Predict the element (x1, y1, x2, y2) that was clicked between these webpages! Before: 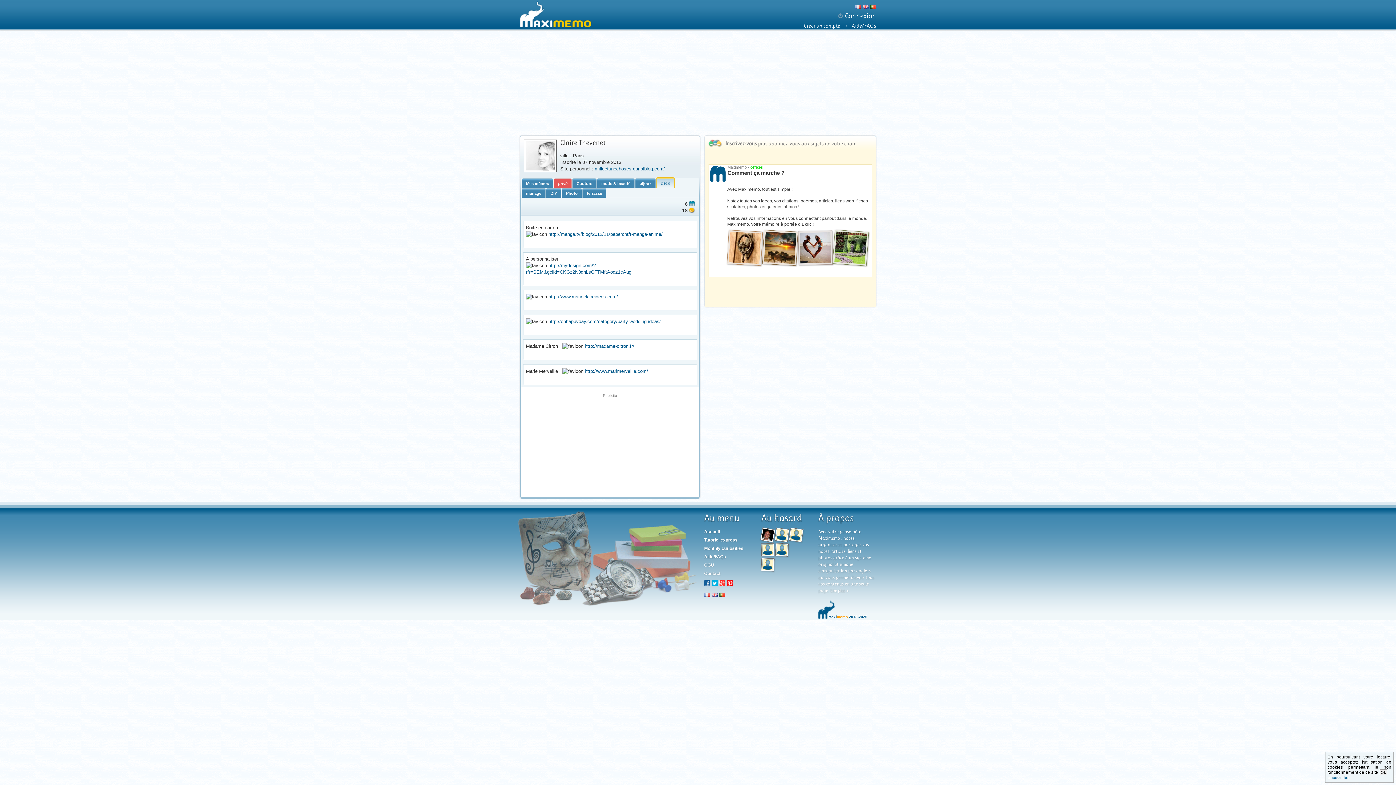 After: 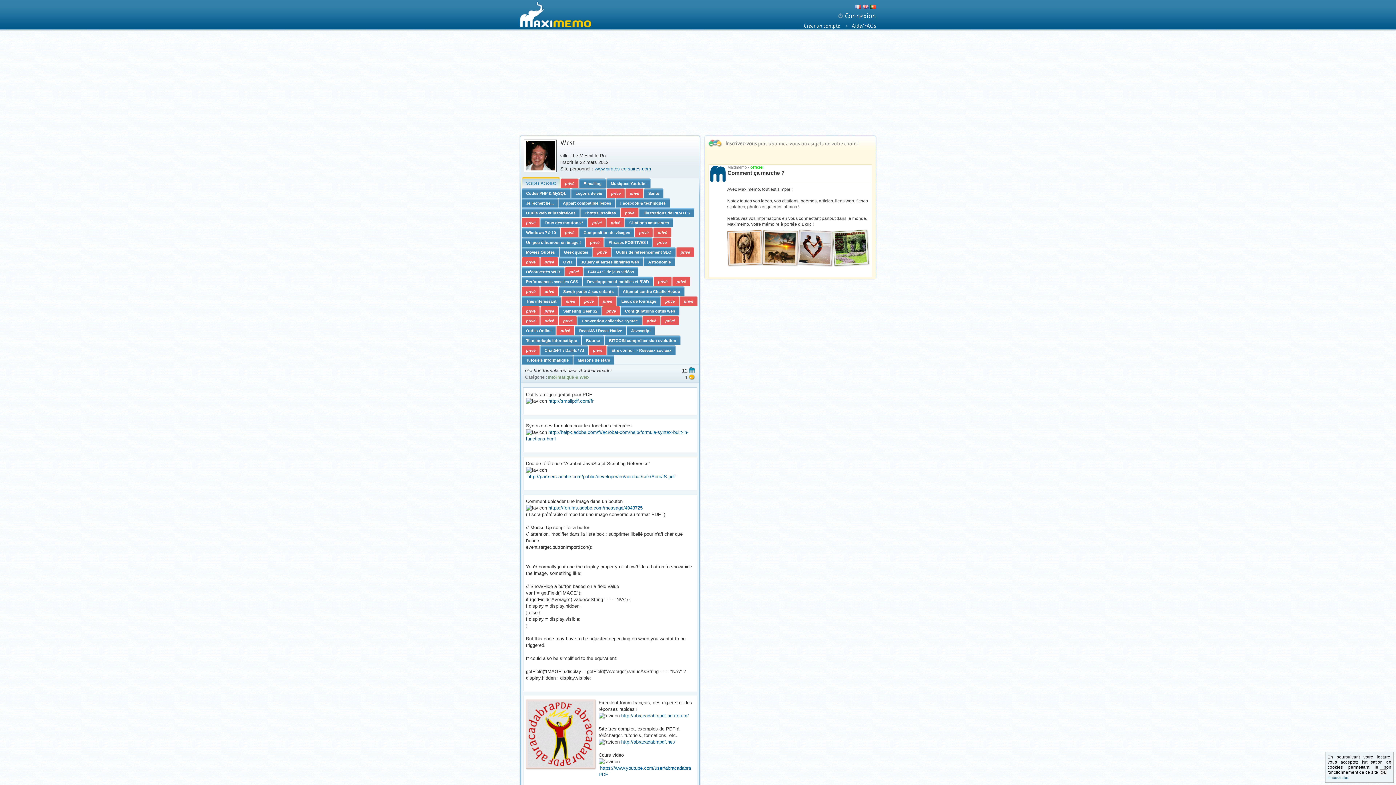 Action: bbox: (761, 537, 775, 542)